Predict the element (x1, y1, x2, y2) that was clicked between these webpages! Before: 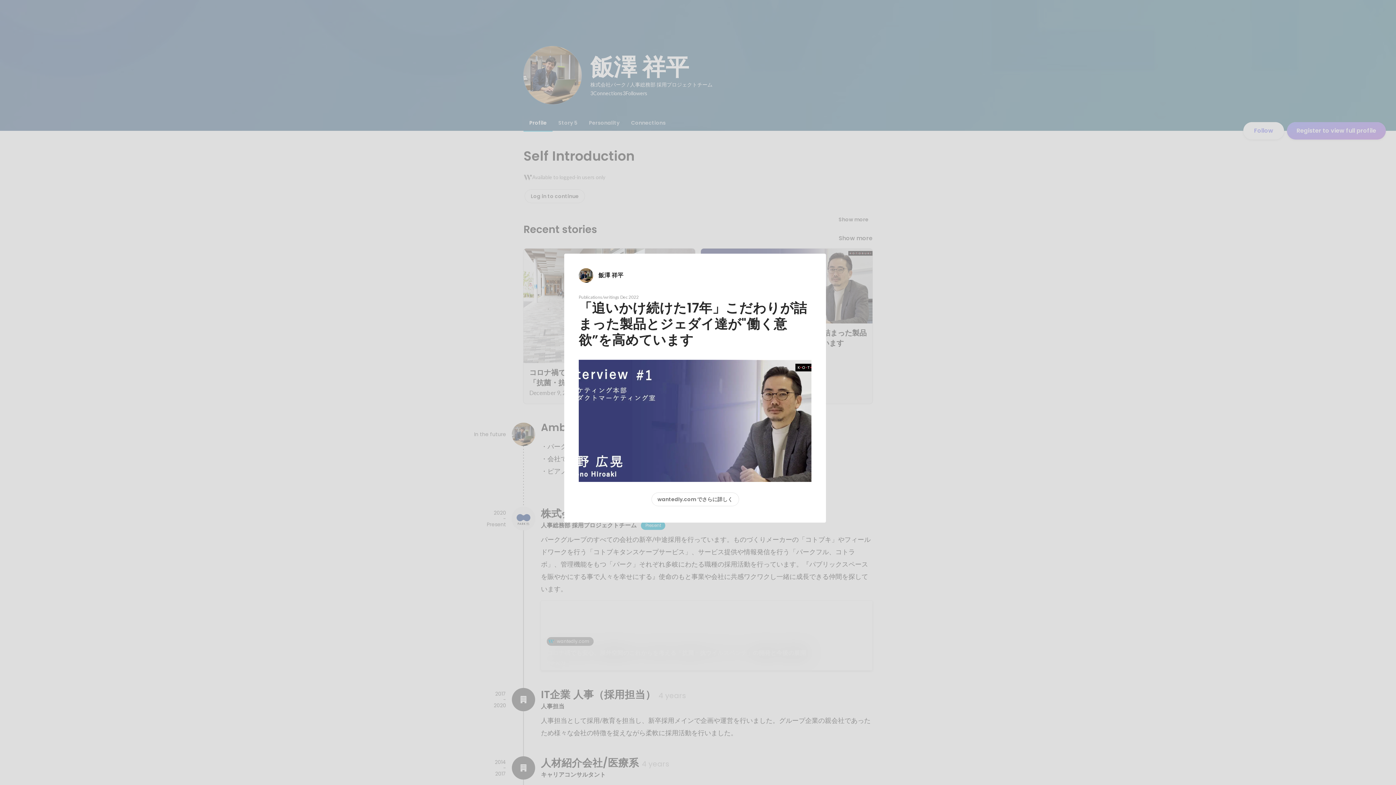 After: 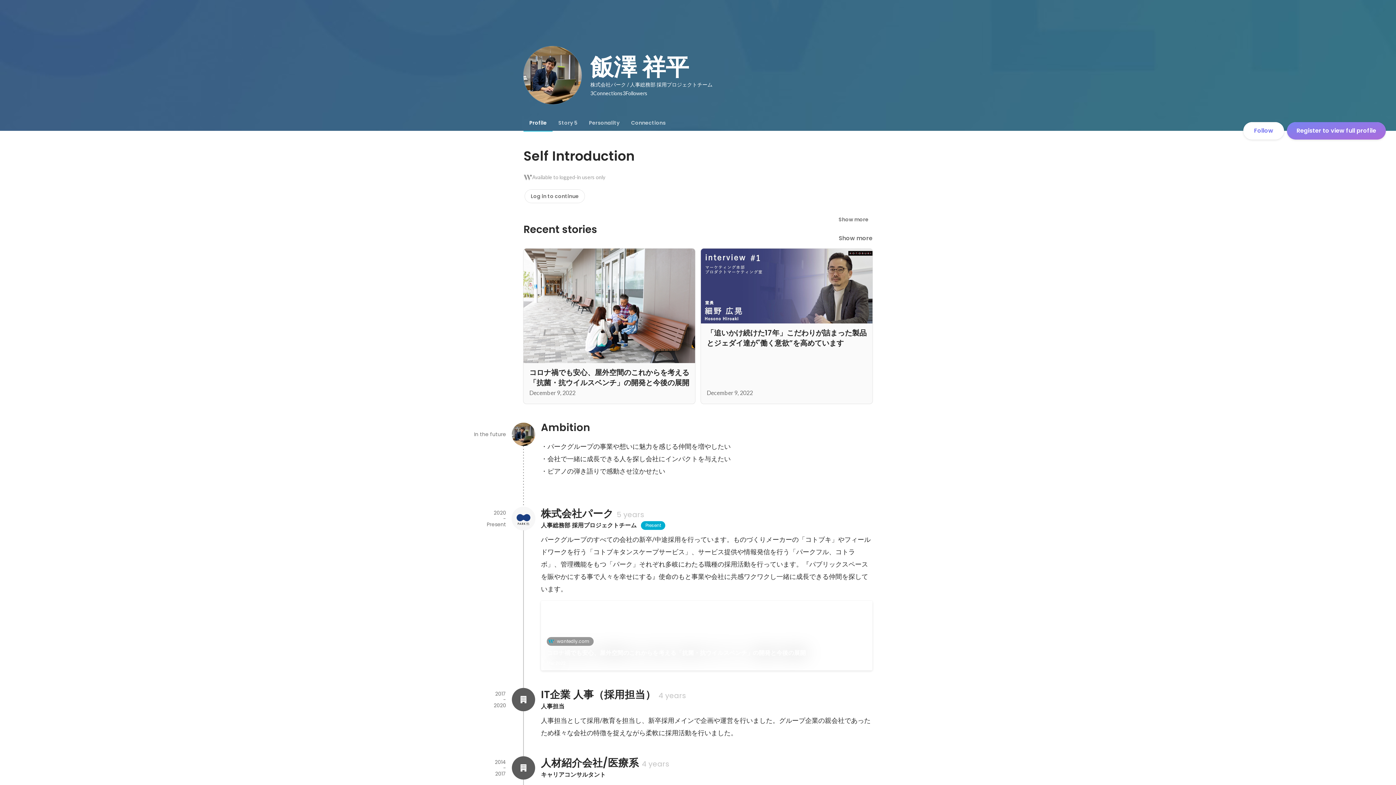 Action: bbox: (578, 268, 811, 282) label: 飯澤 祥平